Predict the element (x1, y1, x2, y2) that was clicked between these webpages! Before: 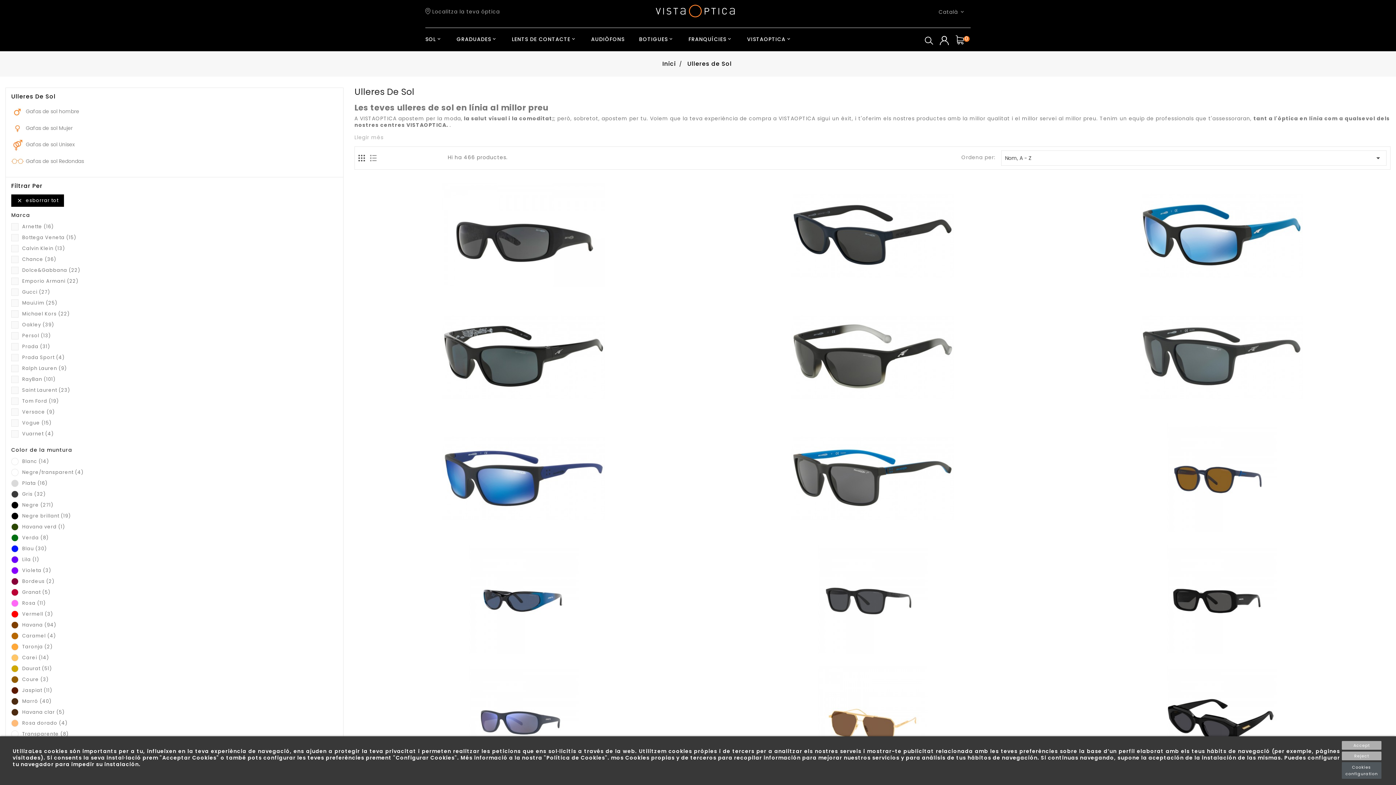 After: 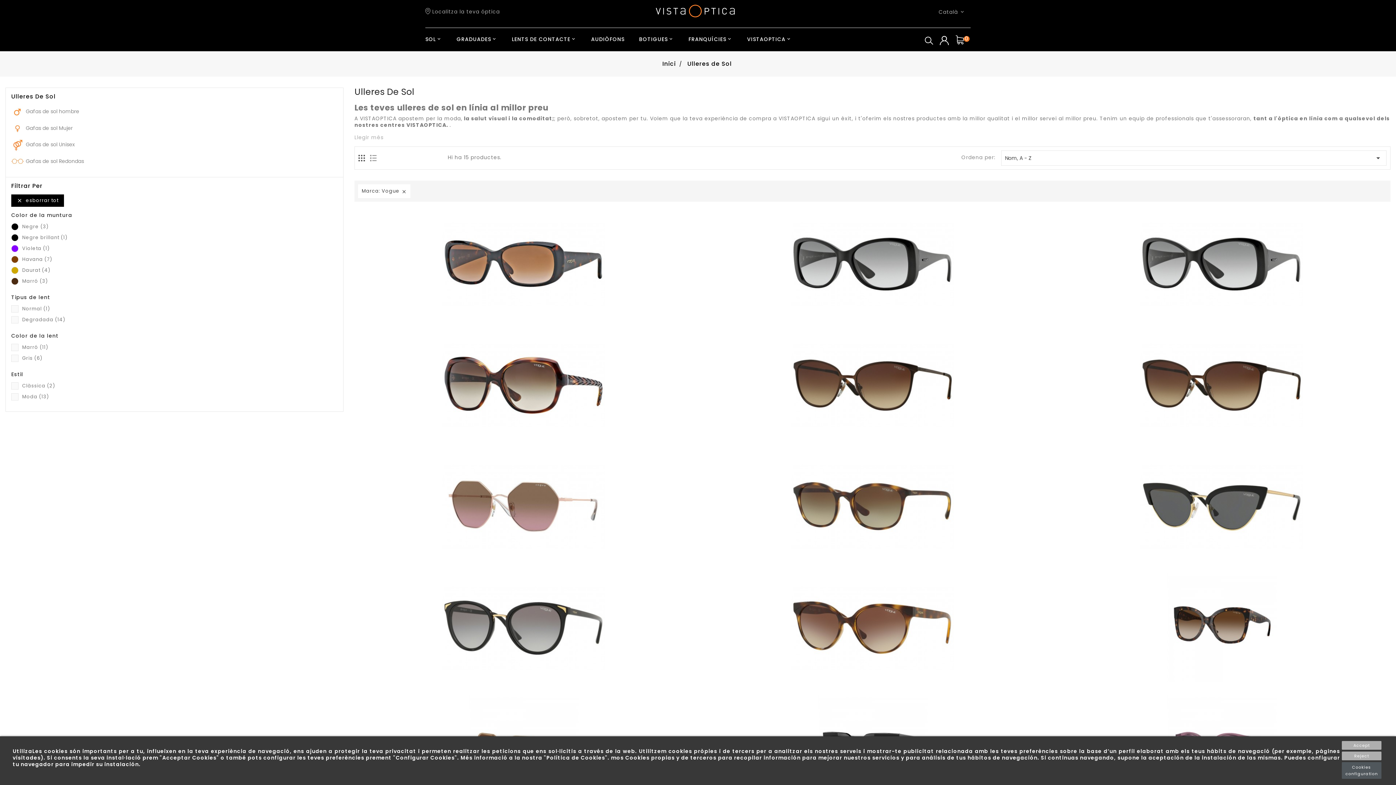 Action: bbox: (22, 419, 51, 426) label: Vogue (15)